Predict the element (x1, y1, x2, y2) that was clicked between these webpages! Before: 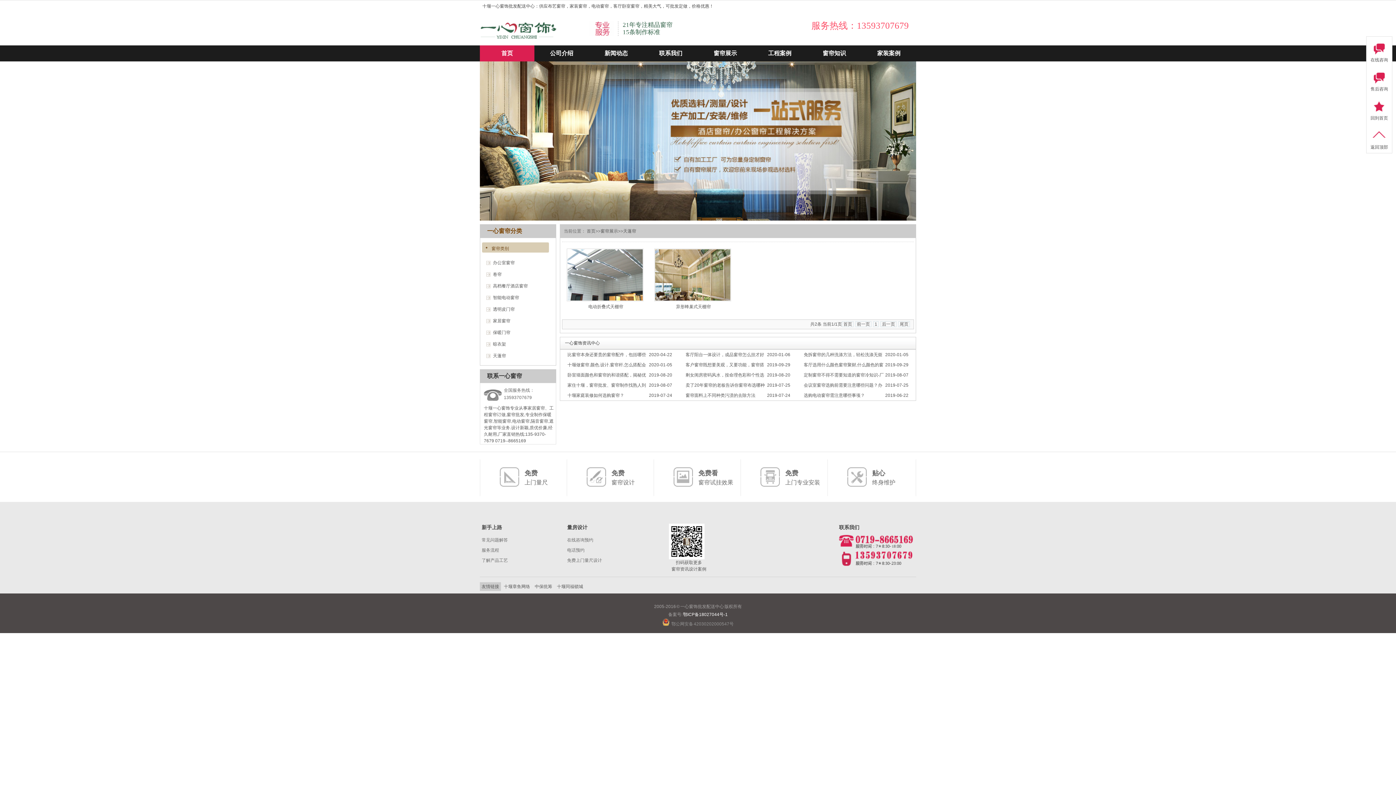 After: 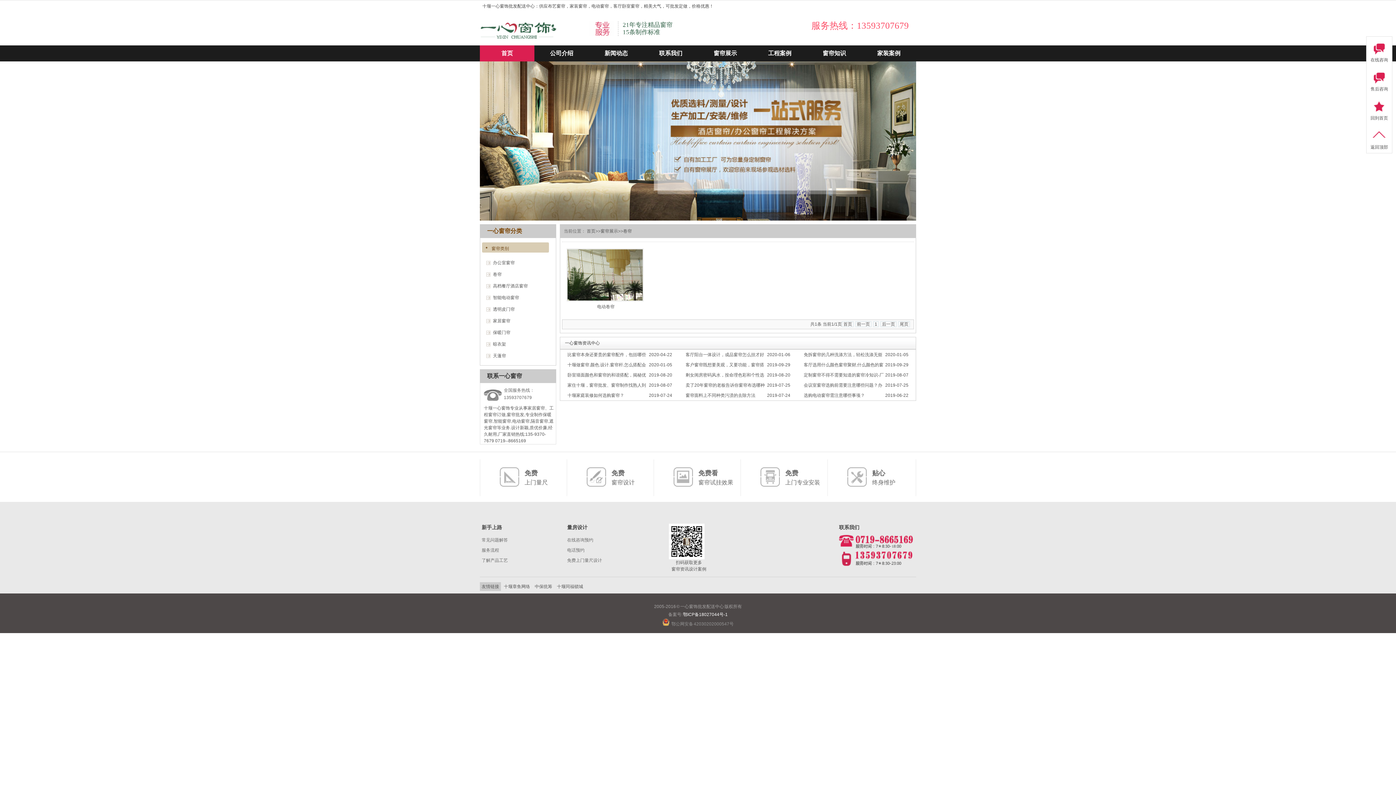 Action: label: 卷帘 bbox: (482, 268, 554, 280)